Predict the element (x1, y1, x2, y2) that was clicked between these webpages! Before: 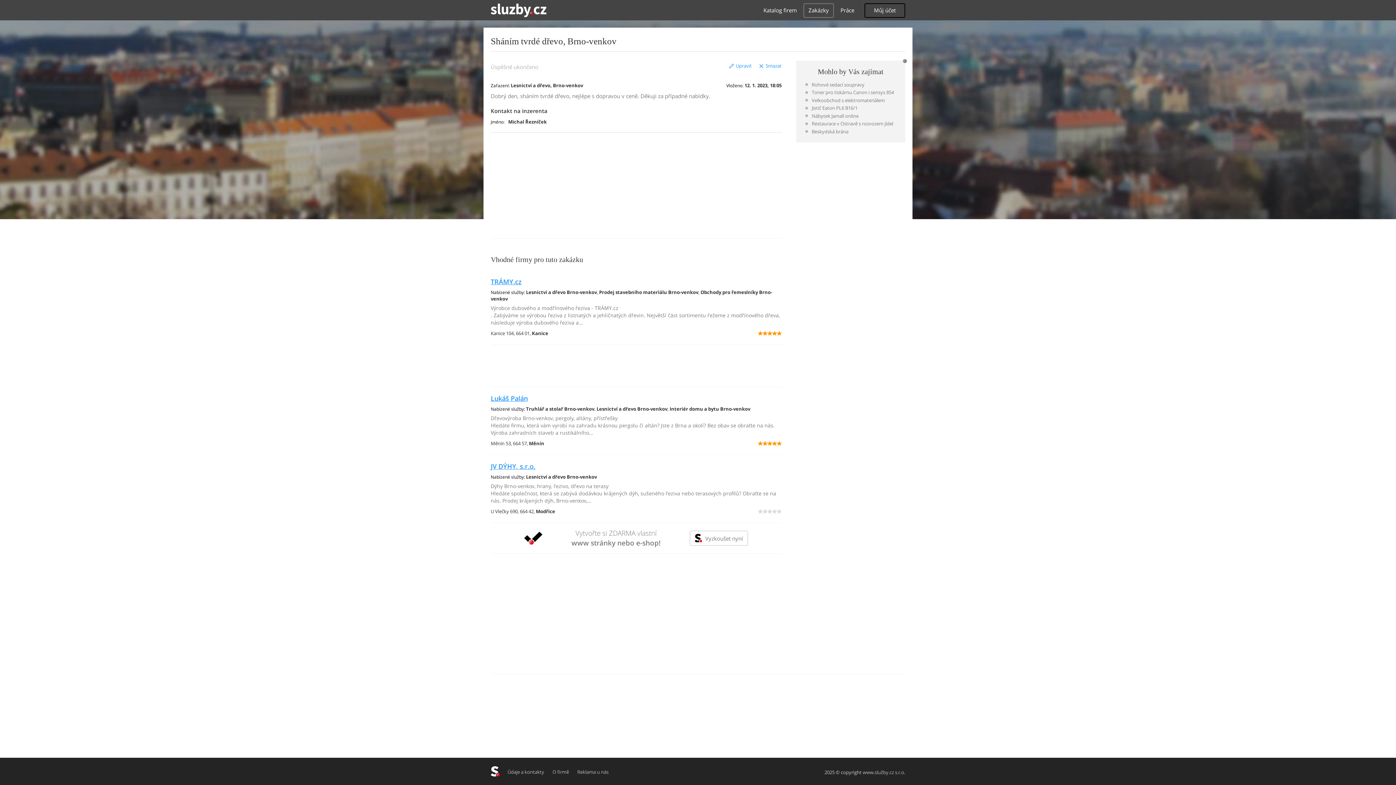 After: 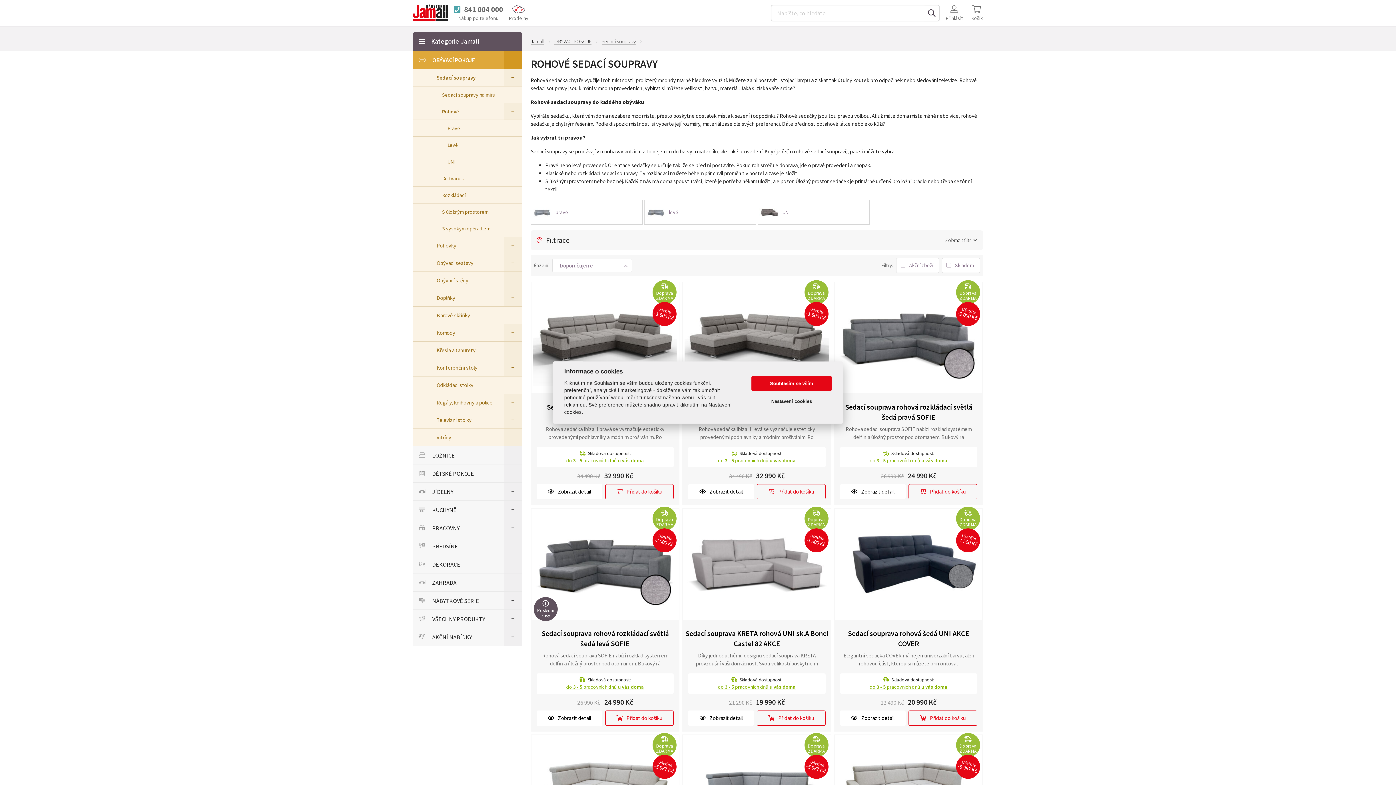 Action: bbox: (805, 80, 896, 88) label: Rohové sedací soupravy